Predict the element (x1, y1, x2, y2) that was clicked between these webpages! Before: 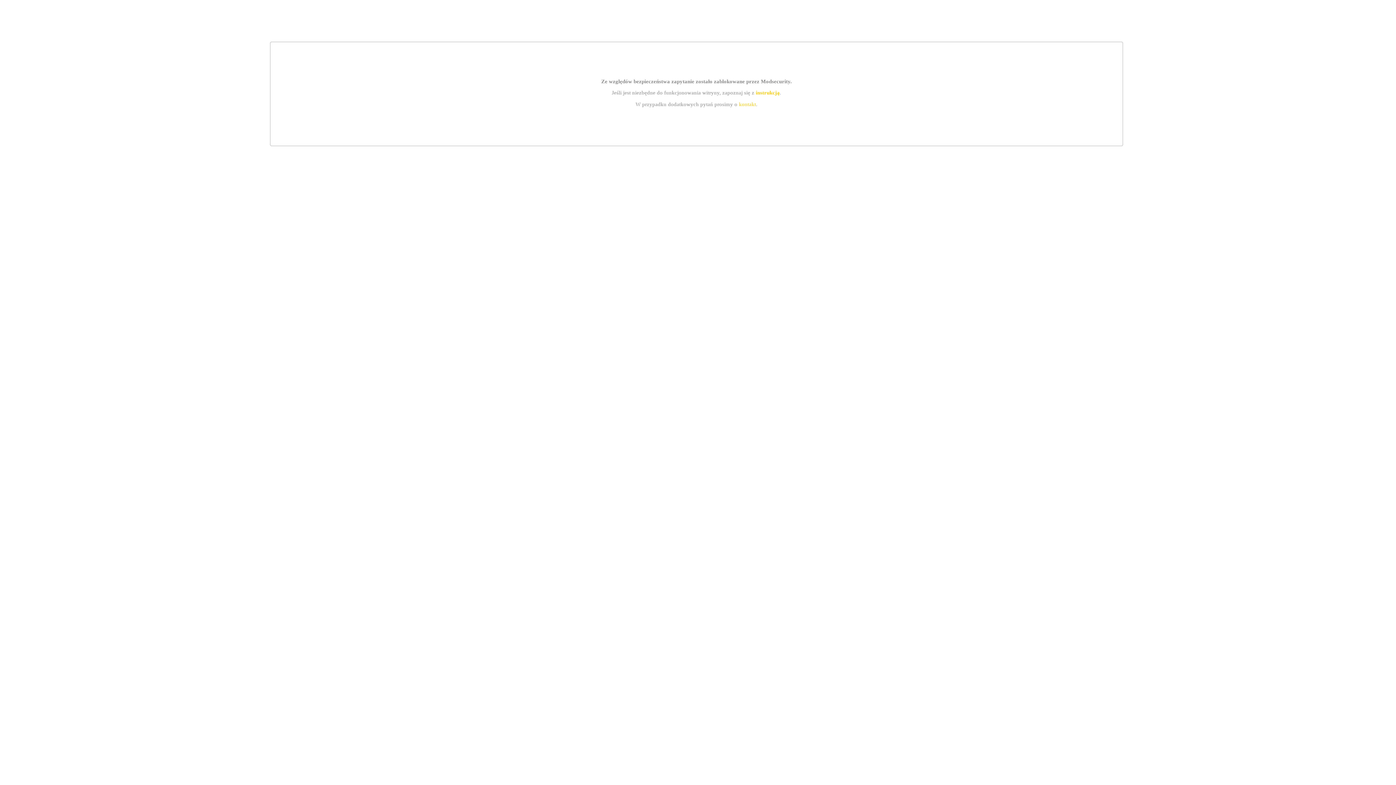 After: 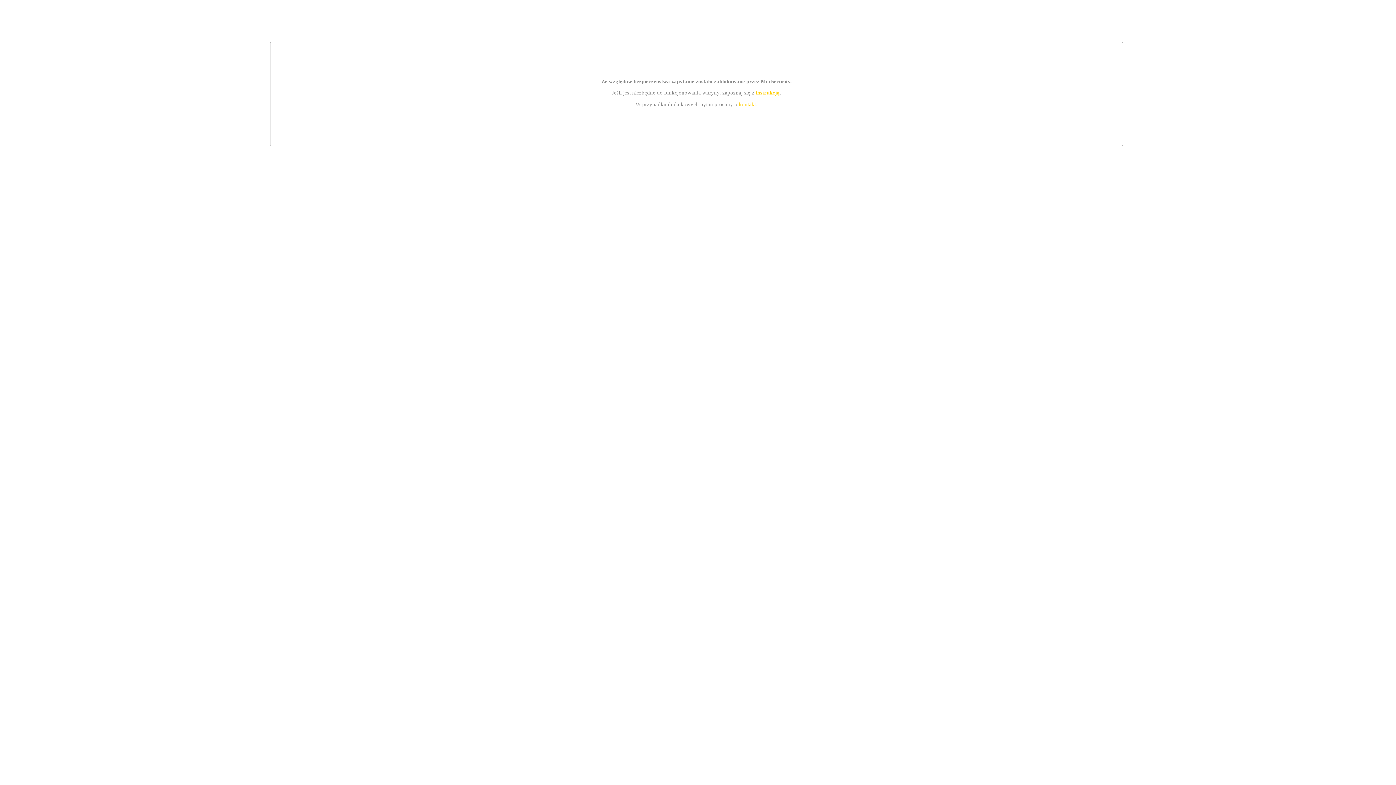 Action: label: instrukcją bbox: (755, 89, 779, 95)